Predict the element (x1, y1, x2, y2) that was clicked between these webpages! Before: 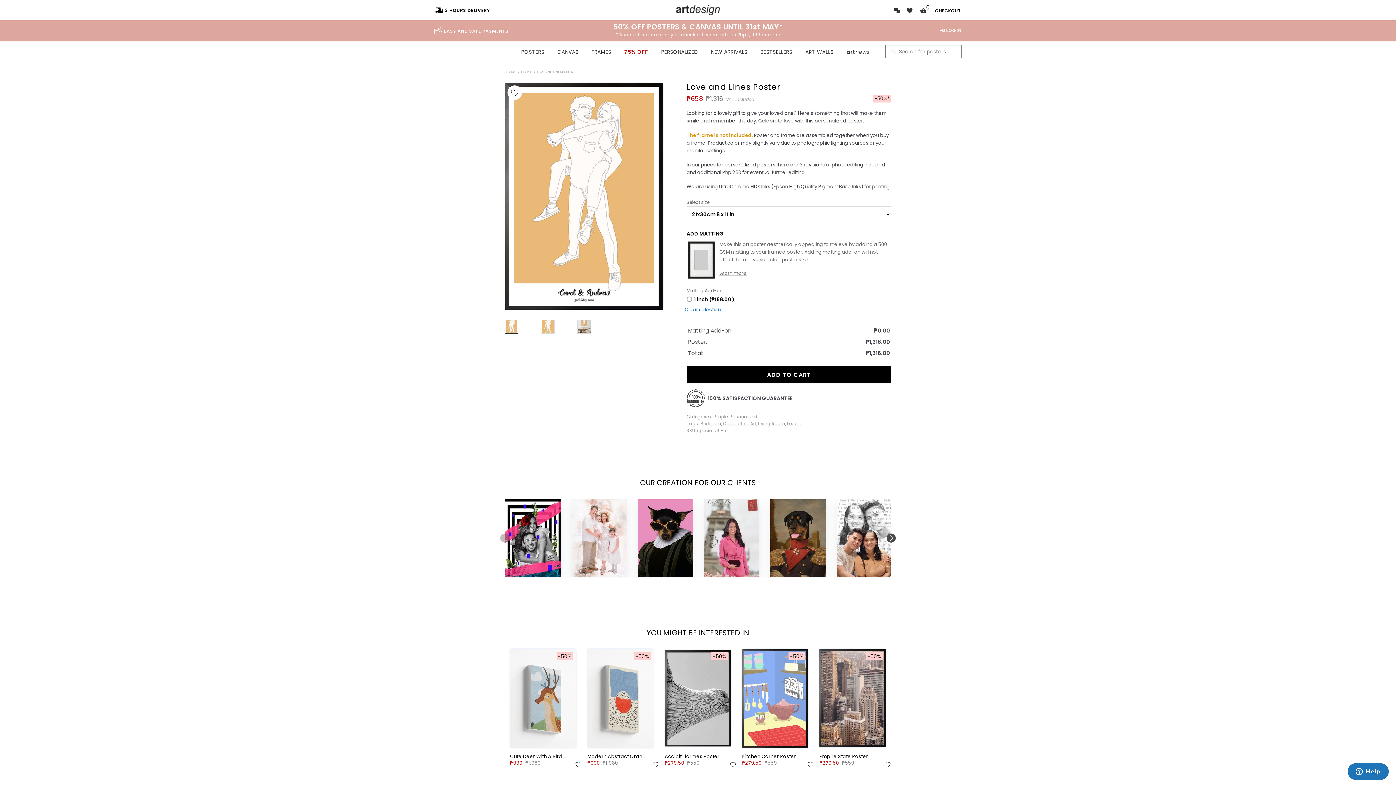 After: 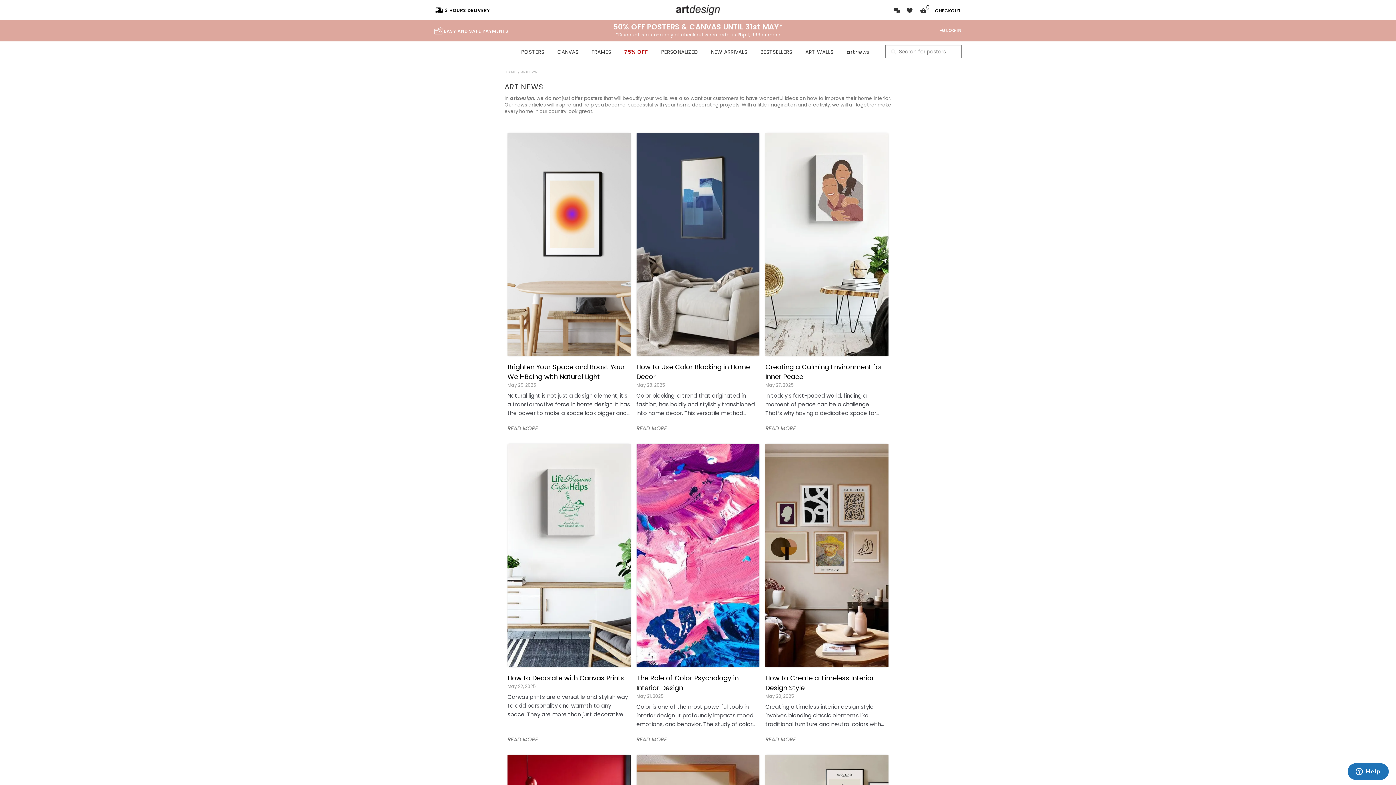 Action: bbox: (841, 45, 875, 58) label: artnews